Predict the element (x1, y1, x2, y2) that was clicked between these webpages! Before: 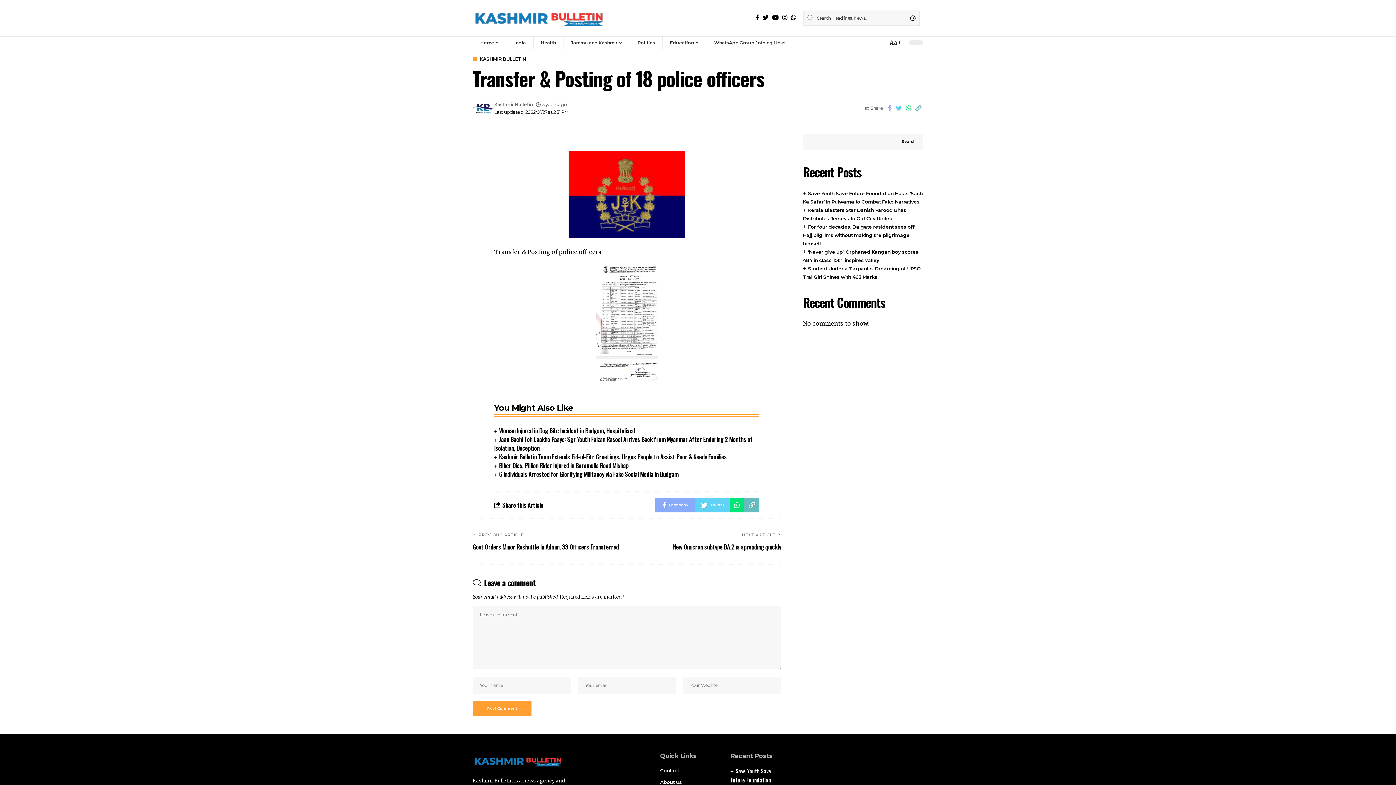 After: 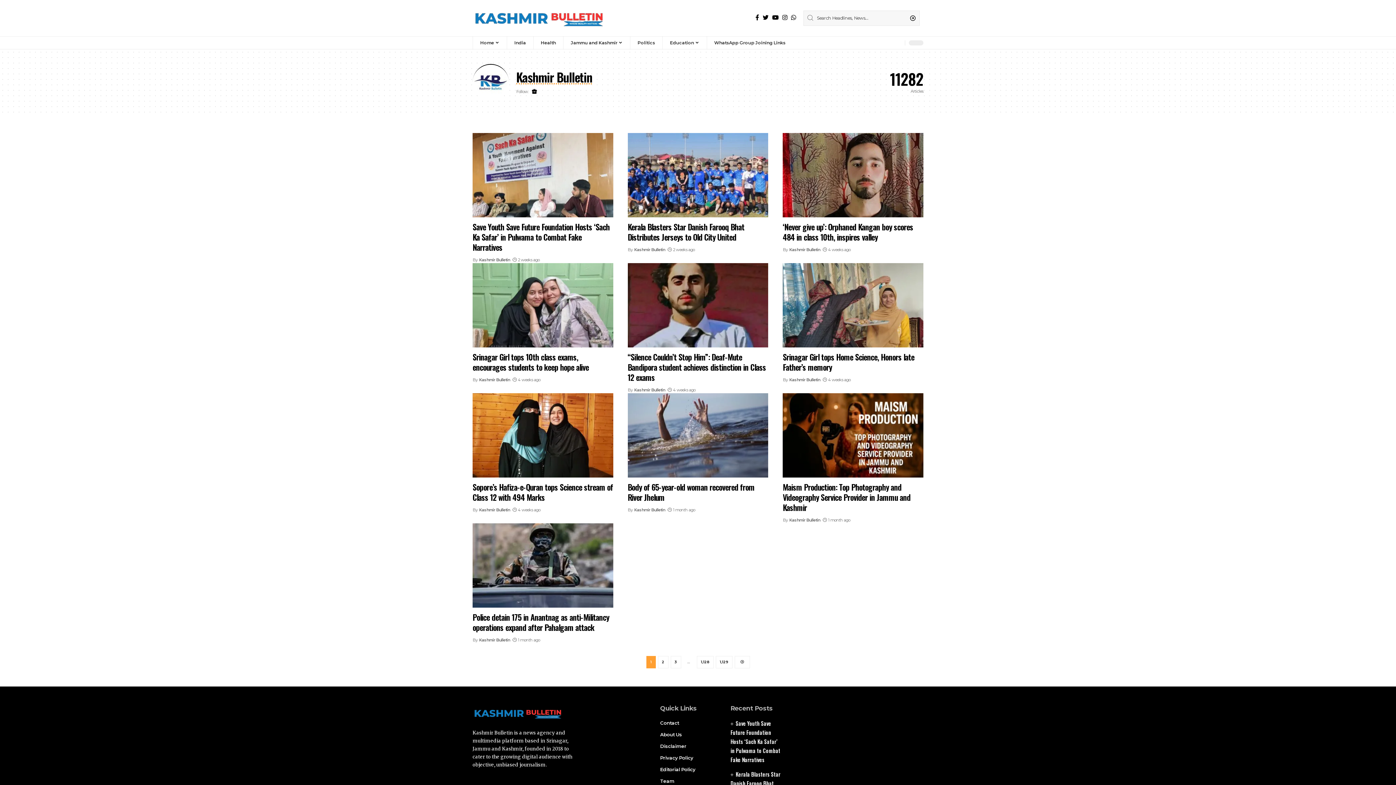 Action: label: Kashmir Bulletin bbox: (494, 100, 533, 108)